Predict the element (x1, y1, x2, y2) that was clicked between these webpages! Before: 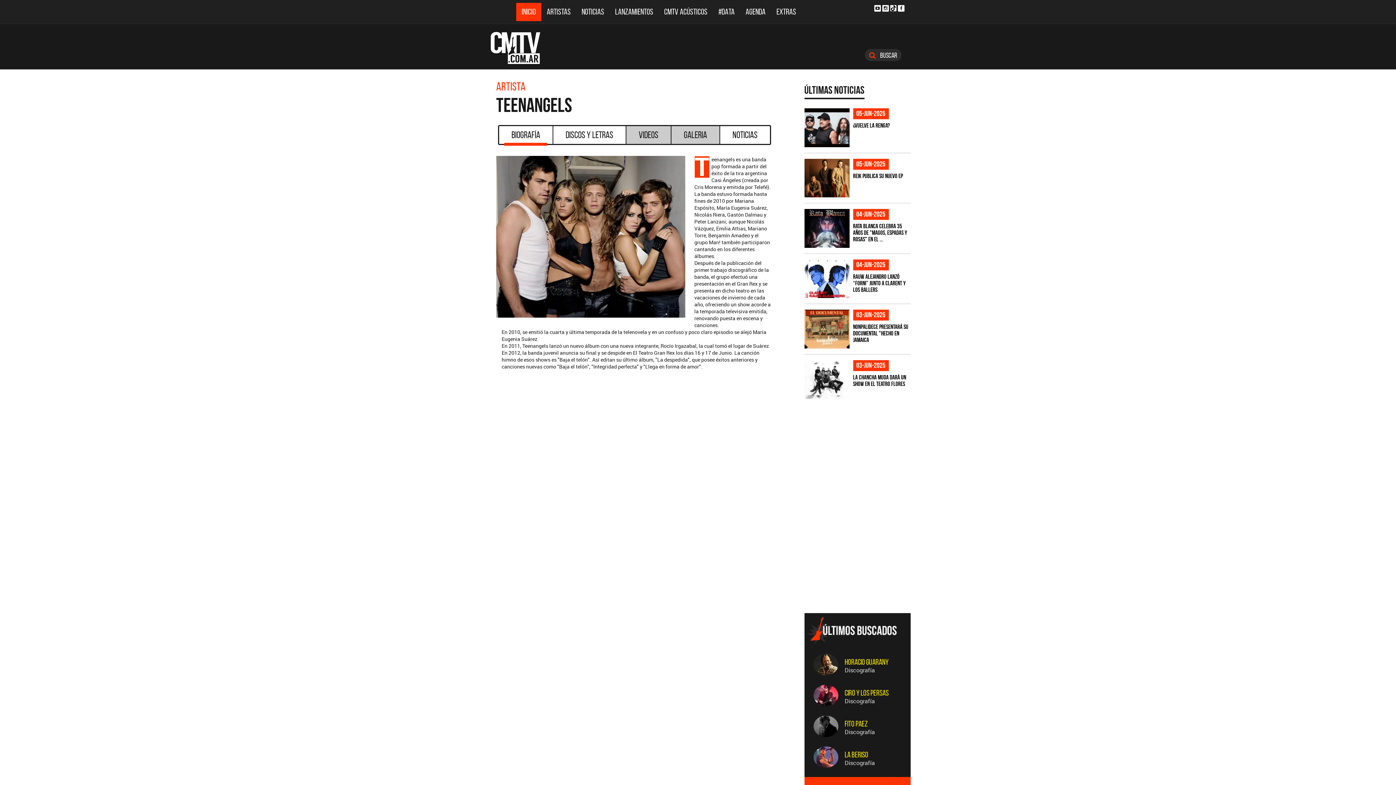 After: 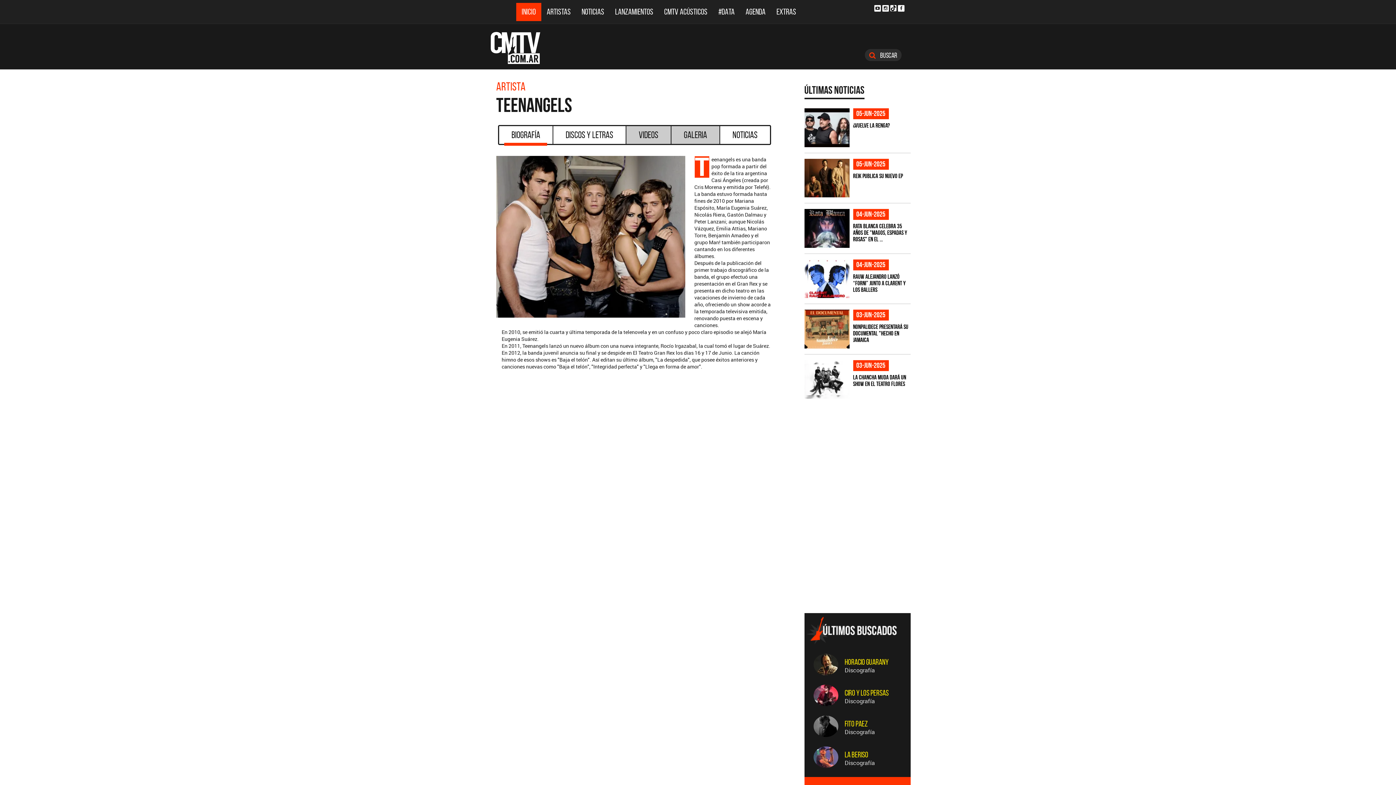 Action: label: Biografía bbox: (498, 125, 553, 145)